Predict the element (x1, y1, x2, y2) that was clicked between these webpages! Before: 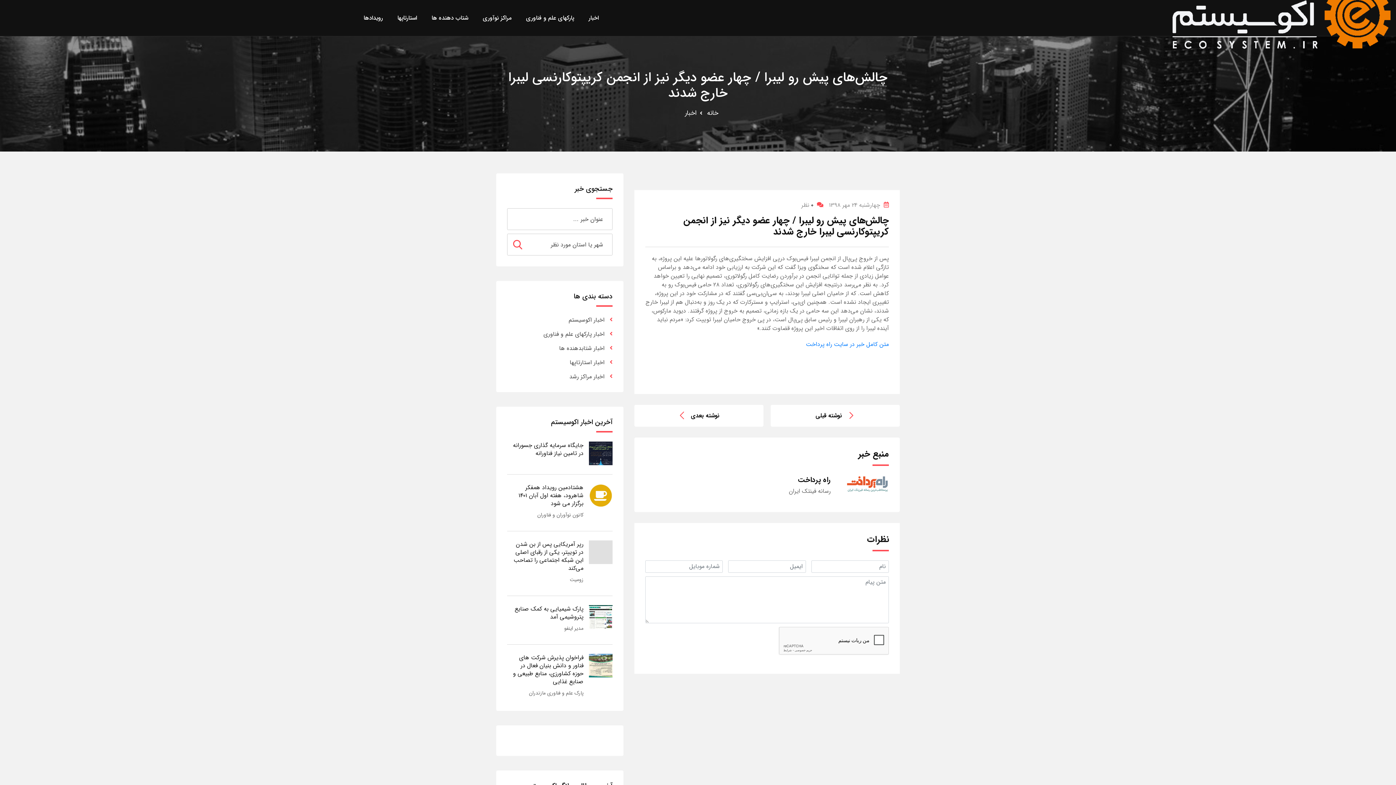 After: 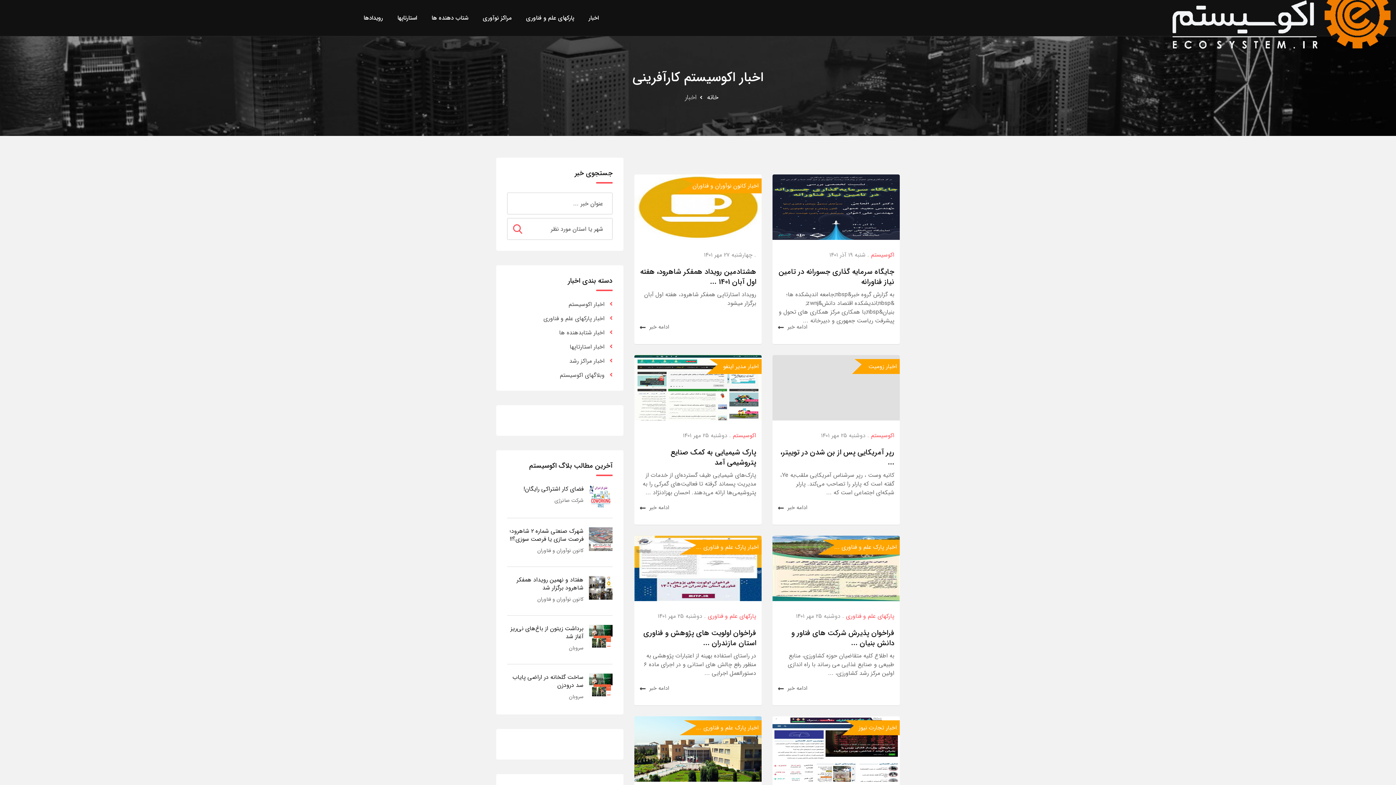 Action: label: آخرین اخبار اکوسیستم bbox: (507, 417, 612, 432)